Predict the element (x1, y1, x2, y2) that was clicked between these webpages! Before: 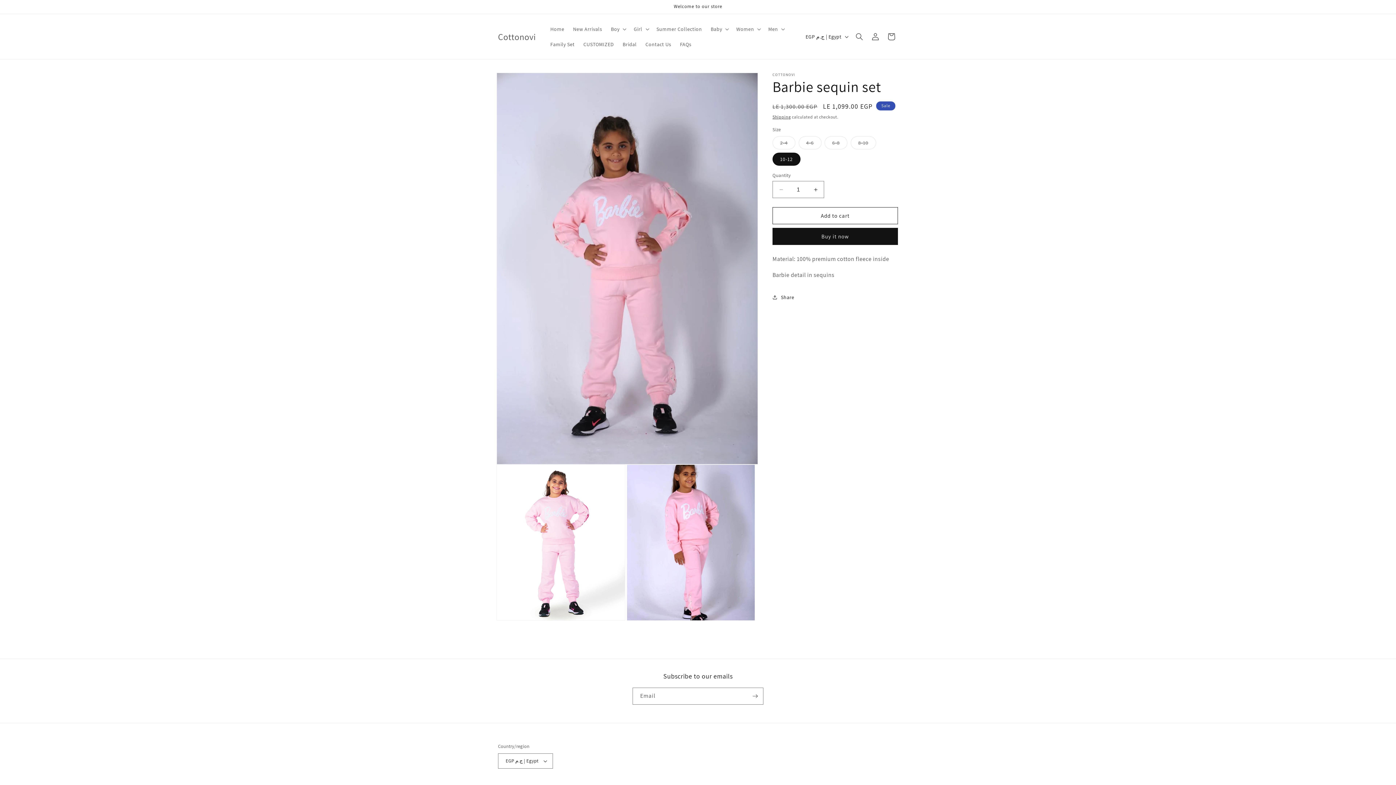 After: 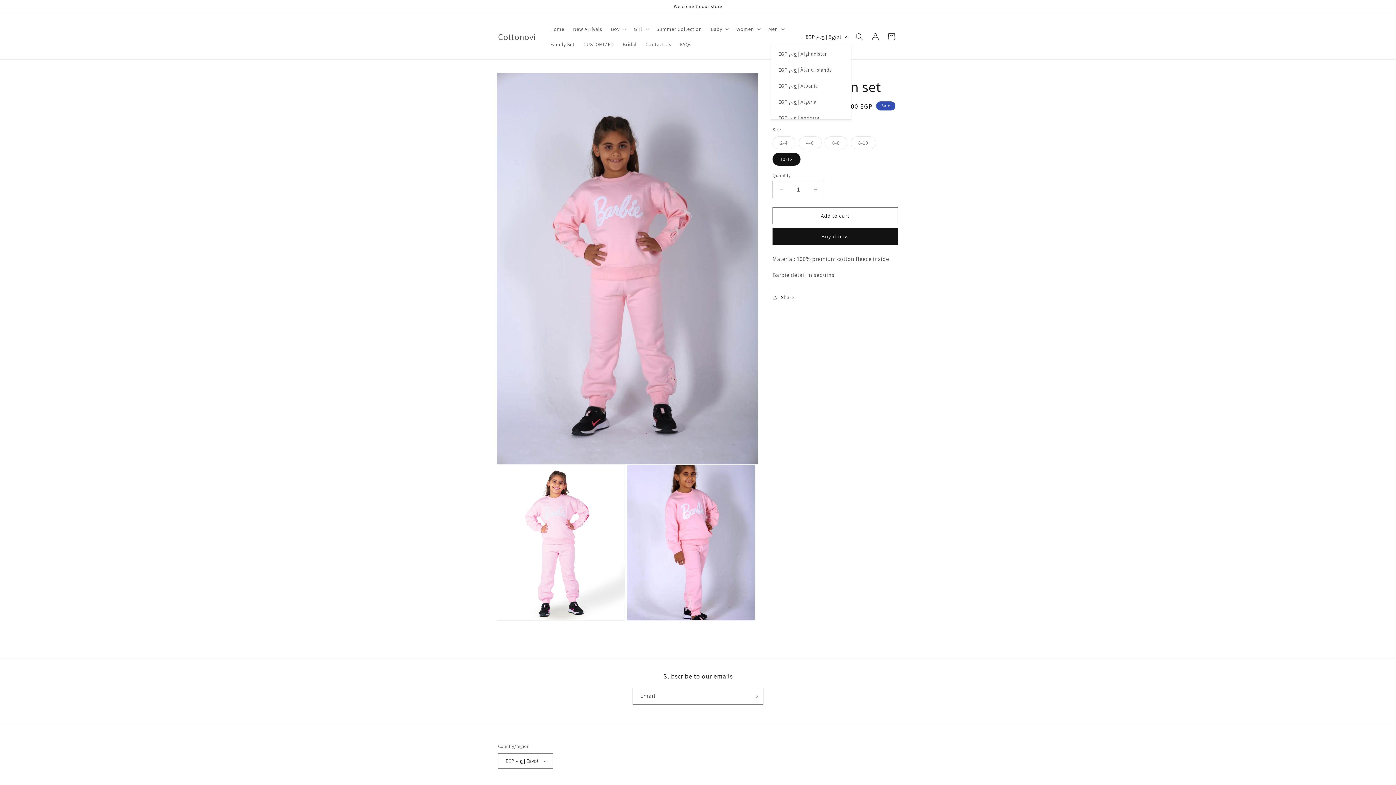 Action: label: EGP ج.م | Egypt bbox: (801, 29, 851, 43)